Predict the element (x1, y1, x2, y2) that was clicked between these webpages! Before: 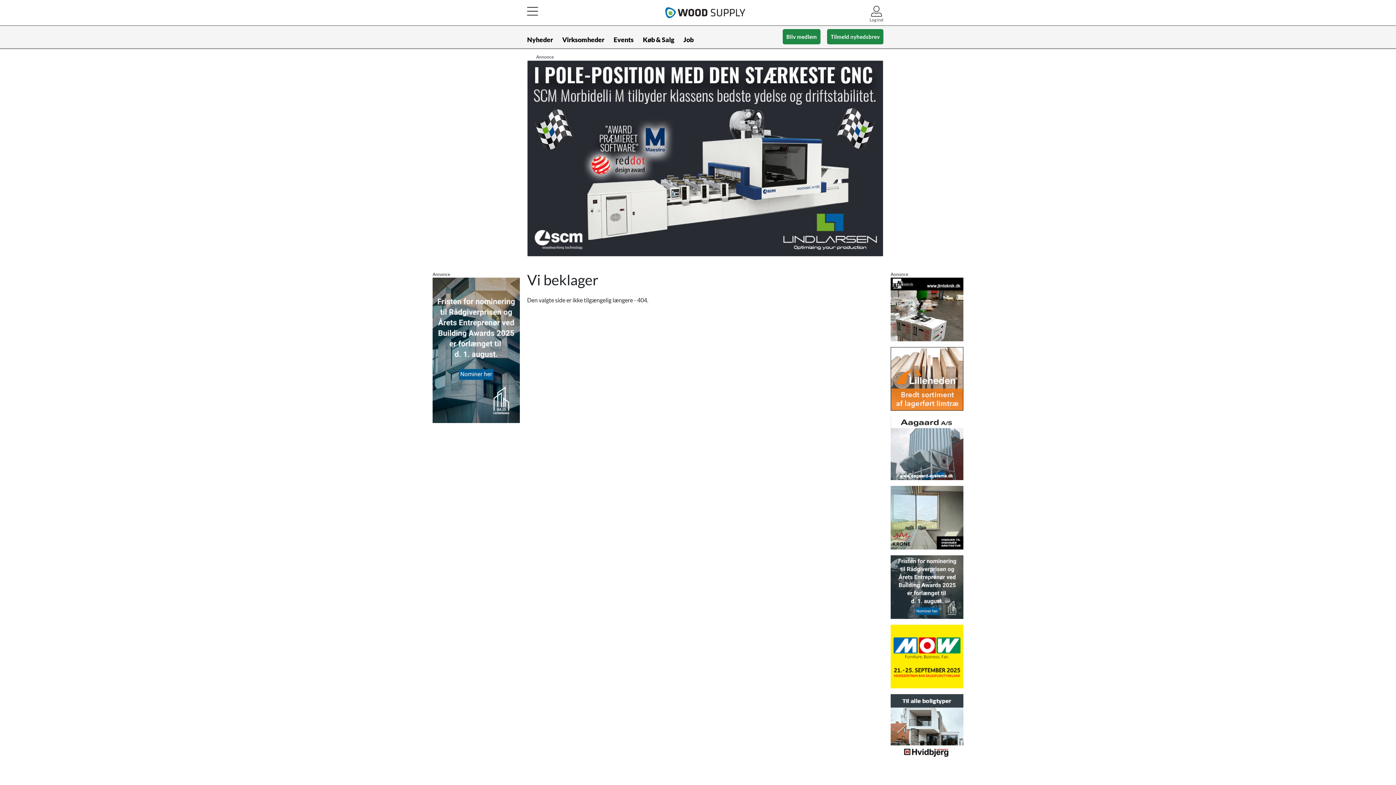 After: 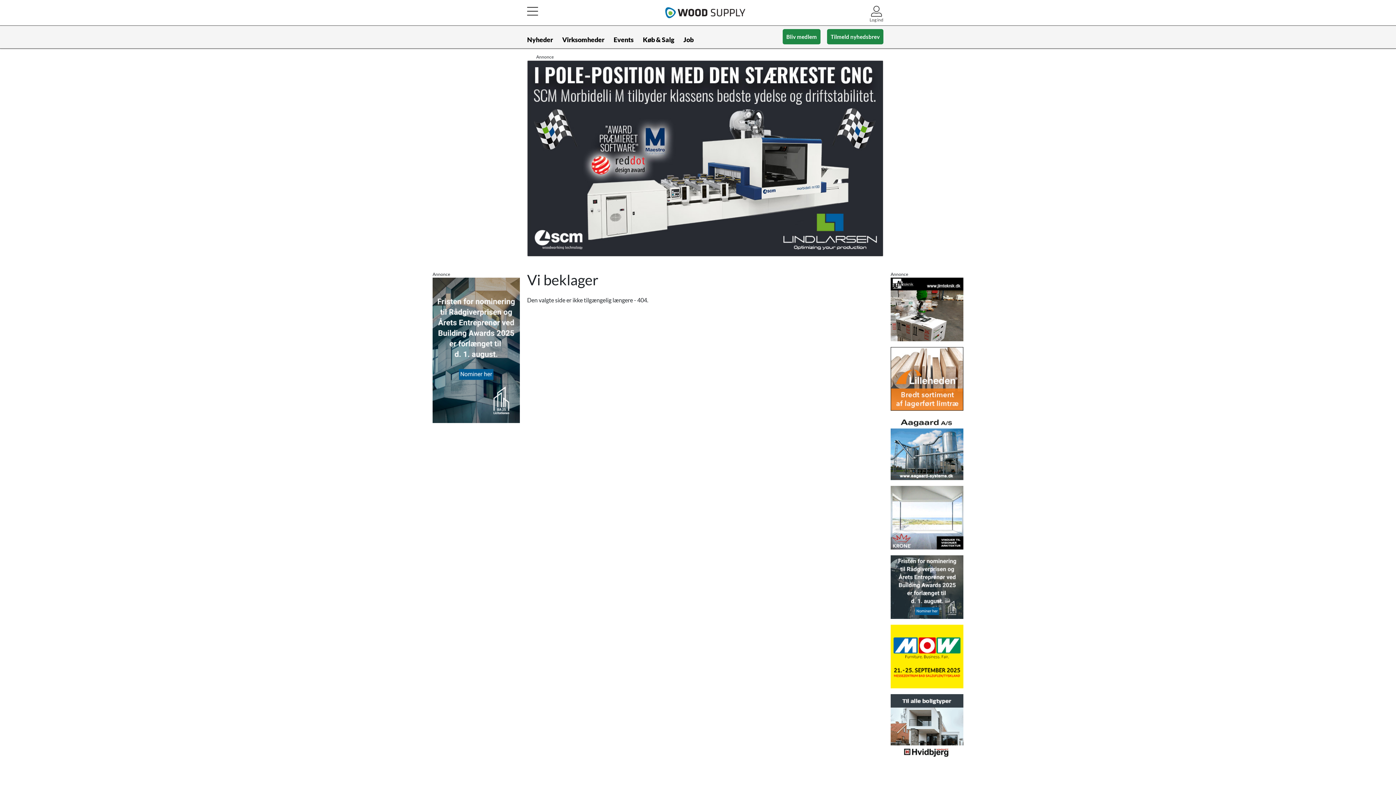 Action: bbox: (432, 277, 520, 423)